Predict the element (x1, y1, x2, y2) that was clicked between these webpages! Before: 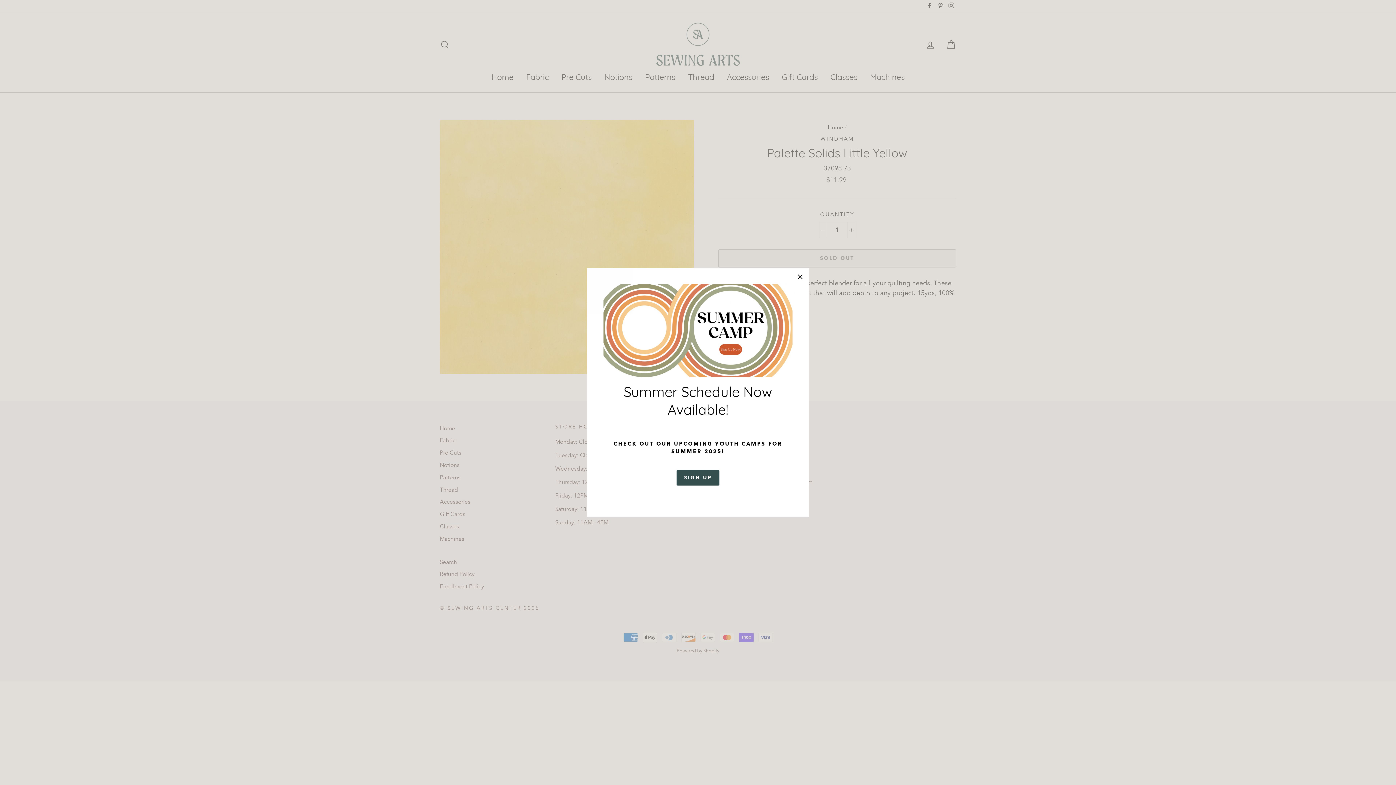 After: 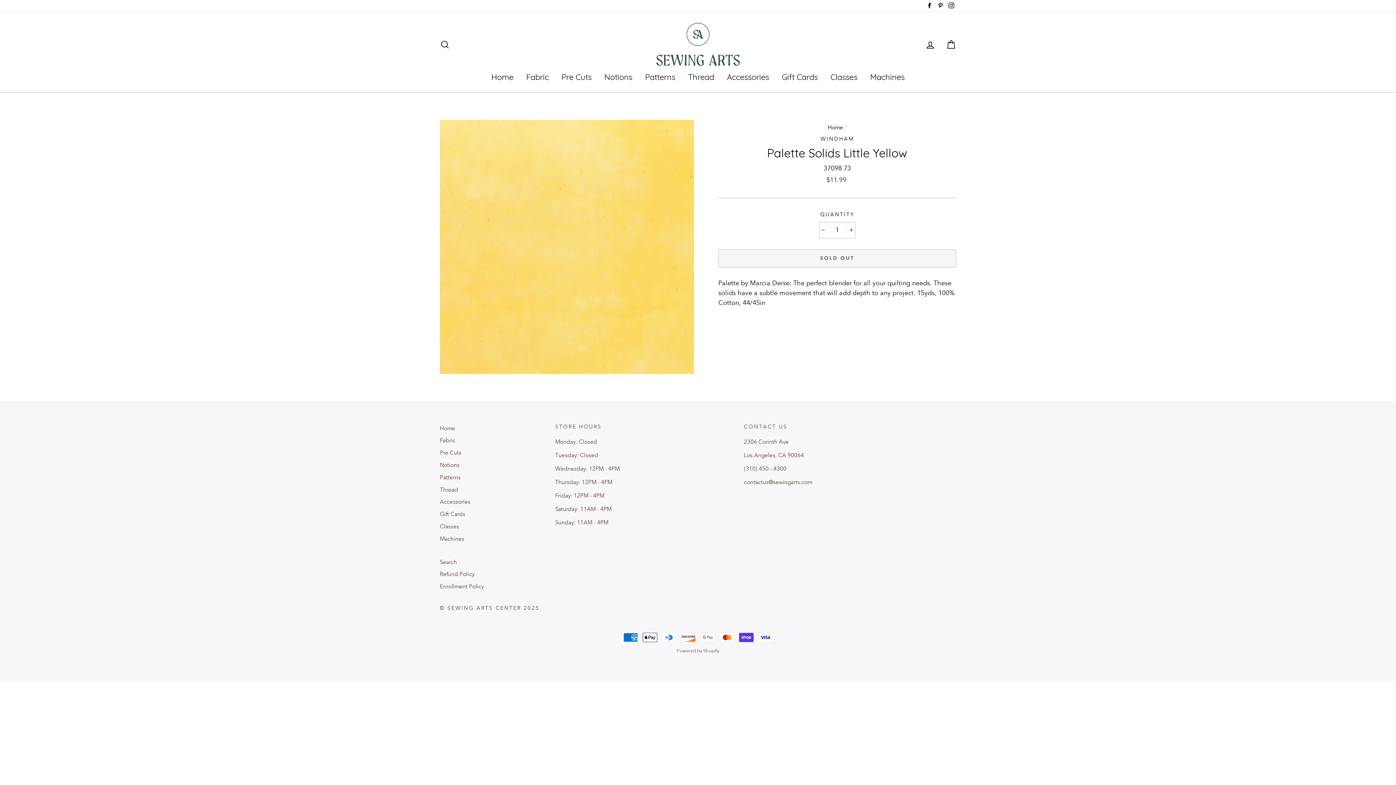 Action: label: "Close (esc)" bbox: (791, 268, 809, 285)